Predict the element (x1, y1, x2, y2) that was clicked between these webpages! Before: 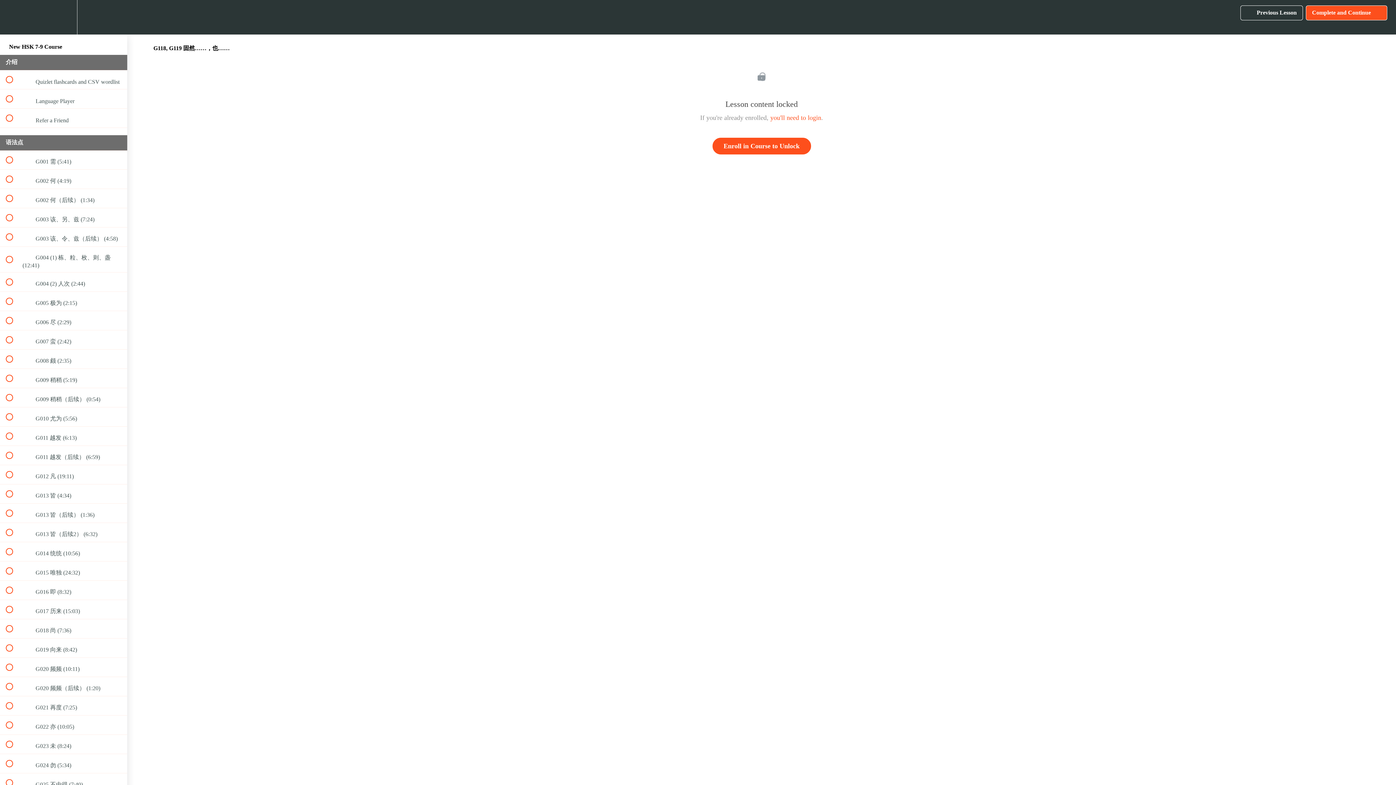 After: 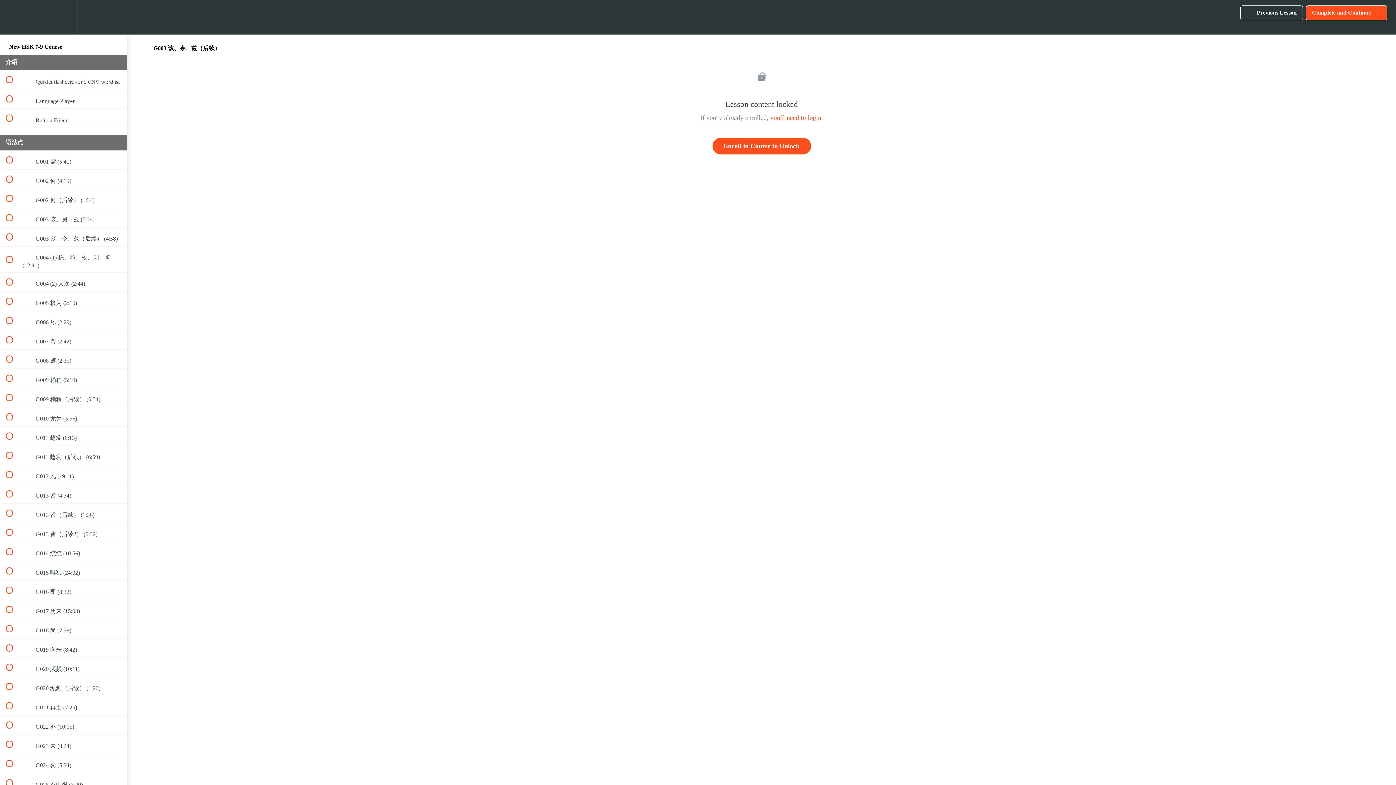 Action: label:  
 G003 该、令、兹（后续） (4:58) bbox: (0, 227, 127, 246)